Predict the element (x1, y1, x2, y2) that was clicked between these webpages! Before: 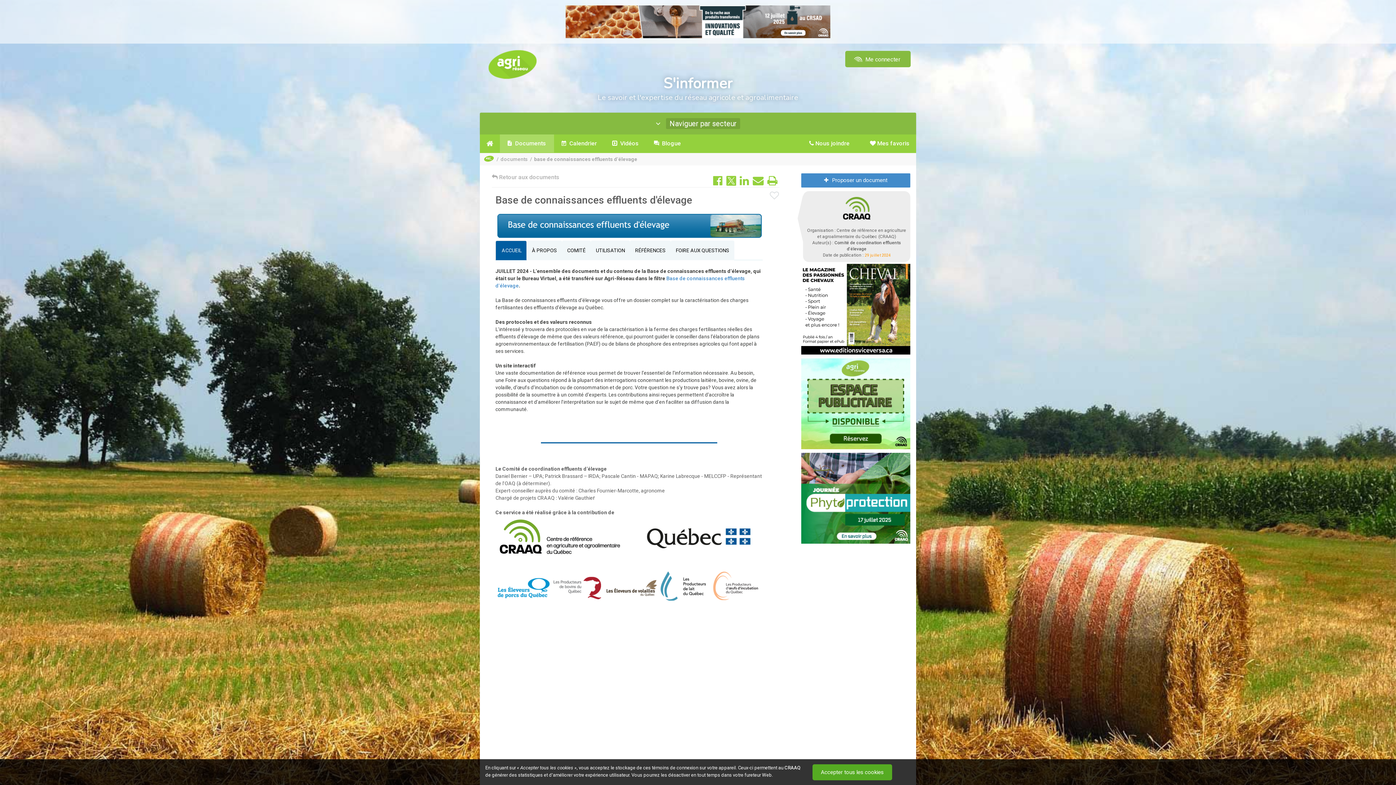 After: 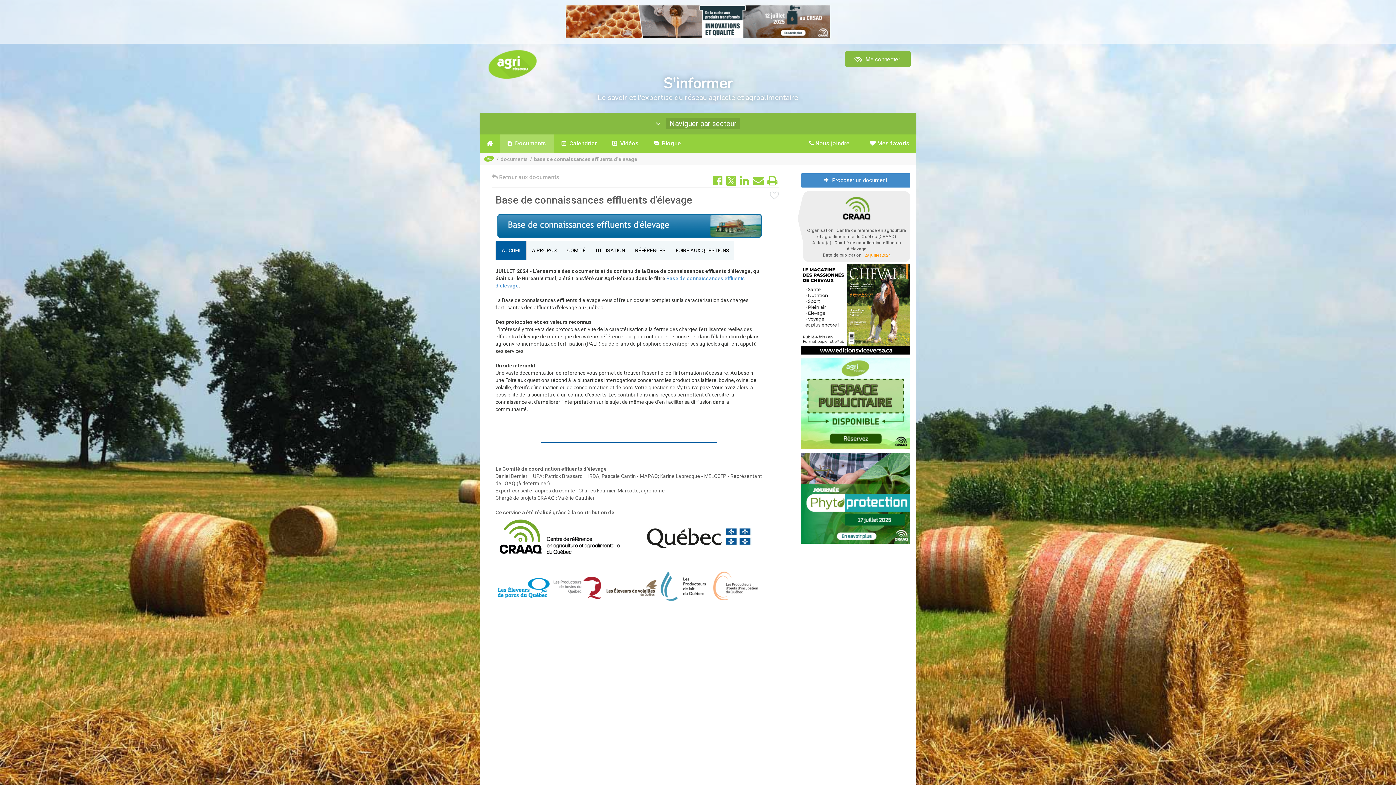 Action: label: Accepter tous les cookies bbox: (812, 764, 892, 780)